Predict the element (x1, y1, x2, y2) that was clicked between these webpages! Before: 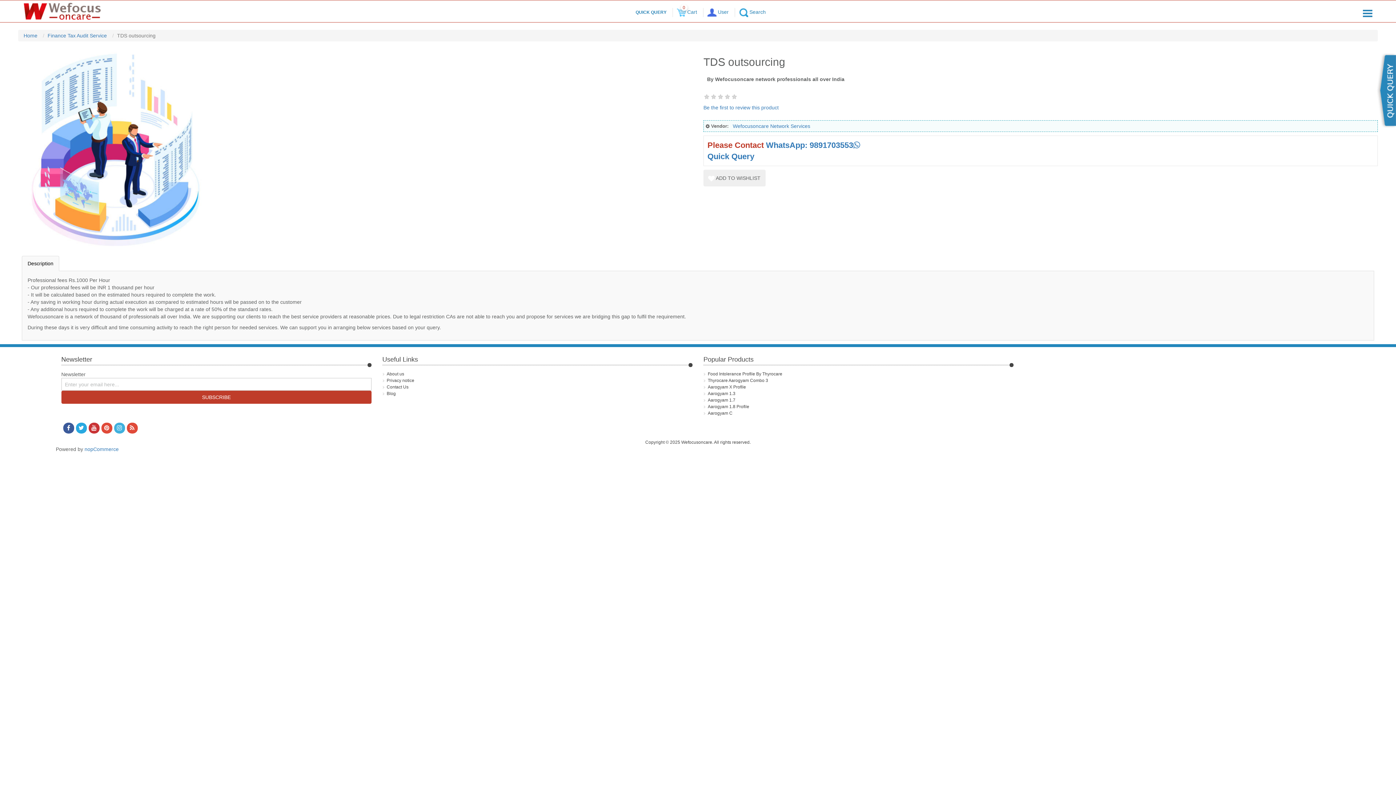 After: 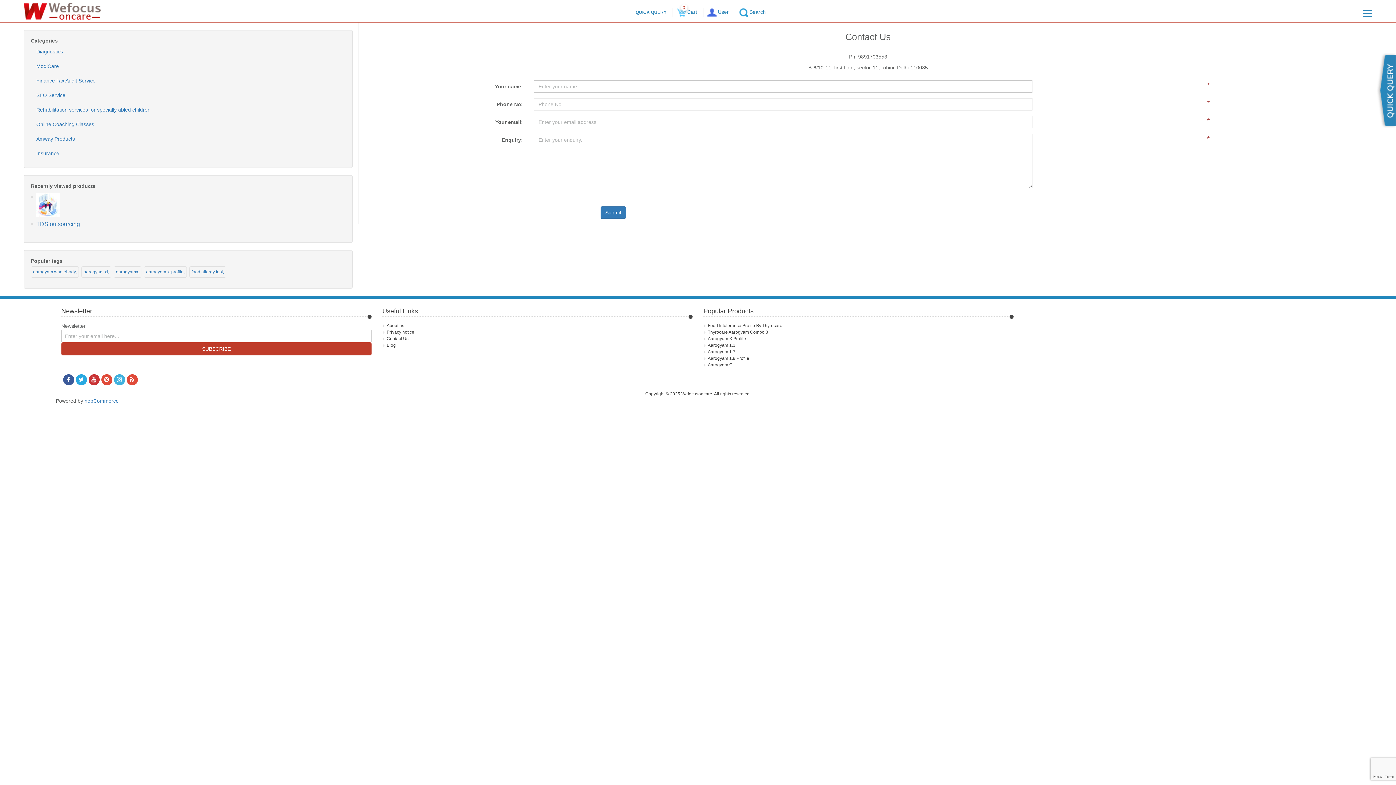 Action: label: Contact Us bbox: (386, 384, 408, 389)